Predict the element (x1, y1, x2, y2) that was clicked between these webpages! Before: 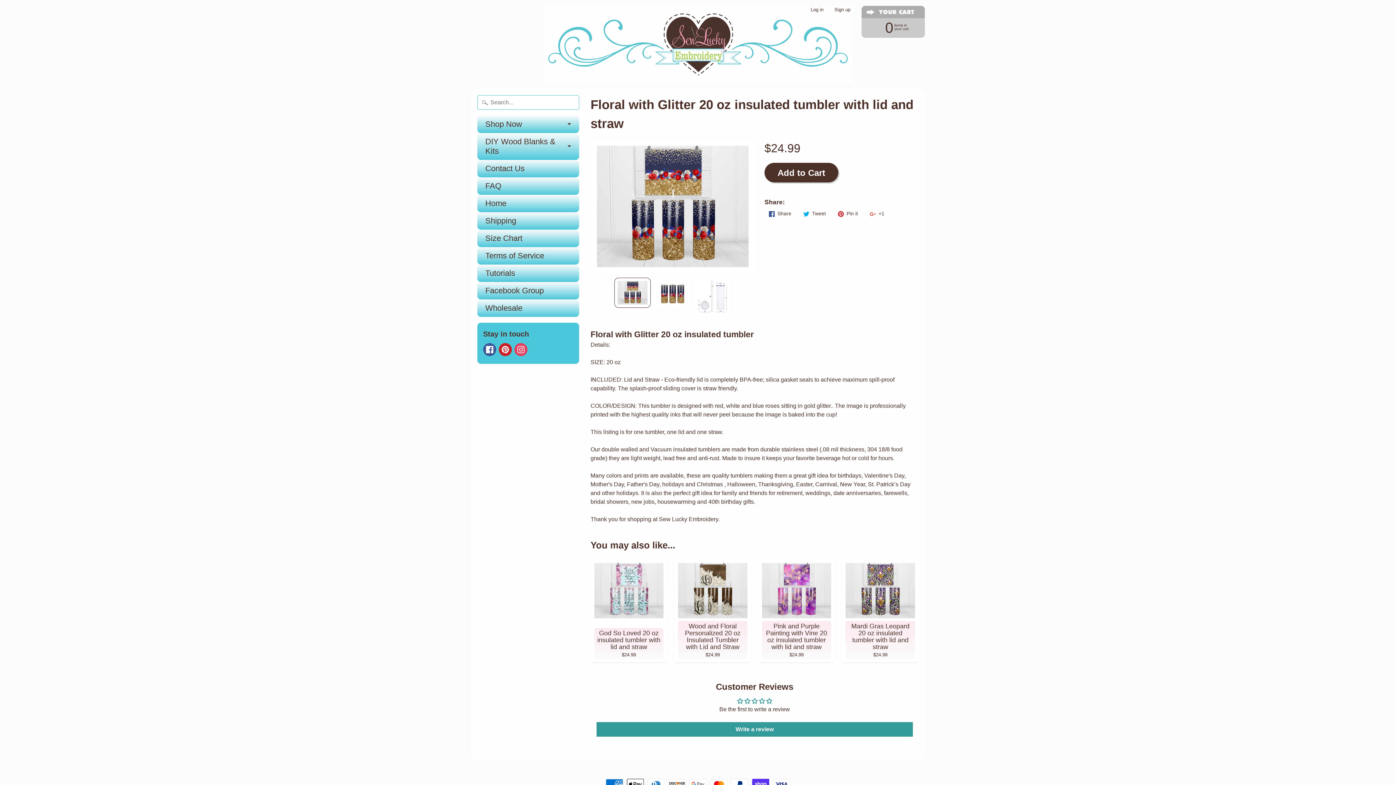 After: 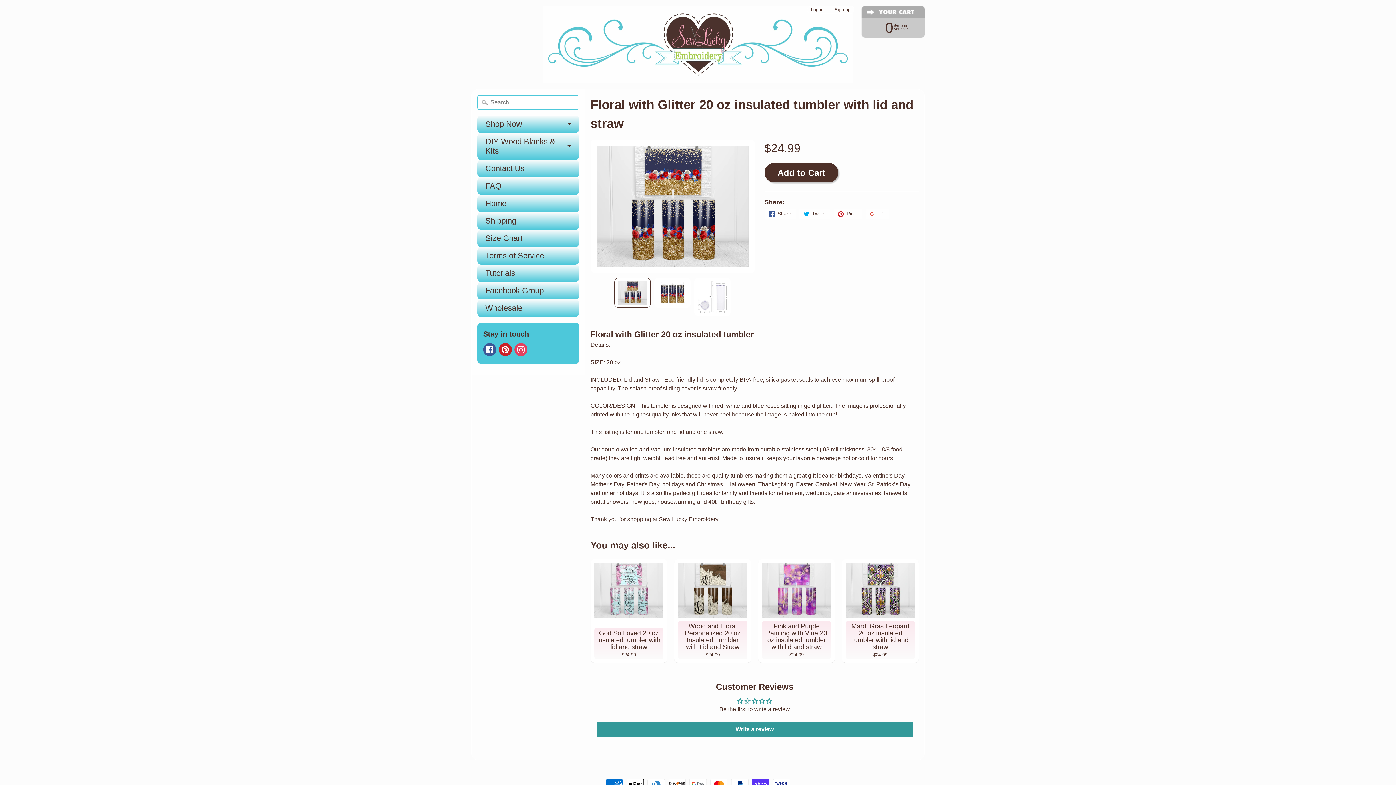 Action: bbox: (483, 343, 496, 356)